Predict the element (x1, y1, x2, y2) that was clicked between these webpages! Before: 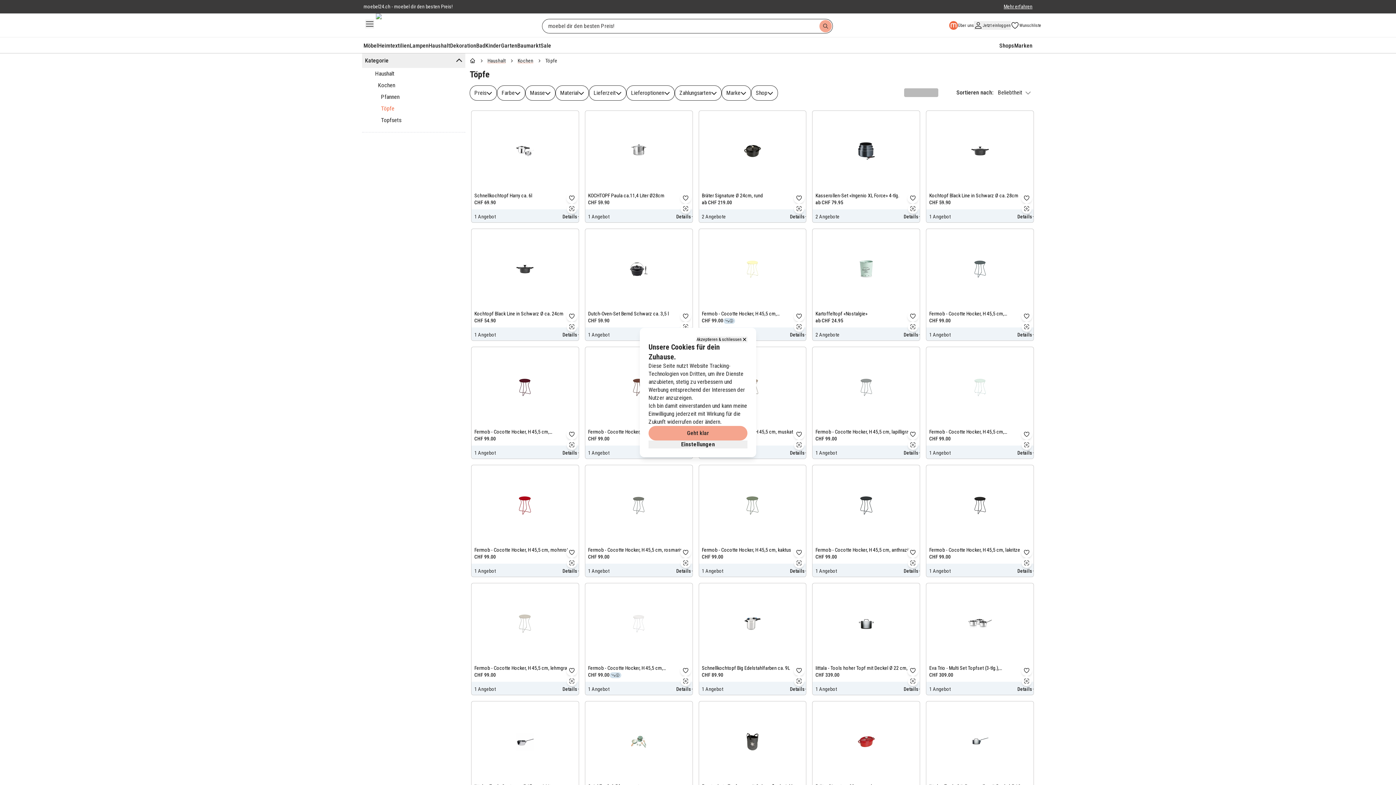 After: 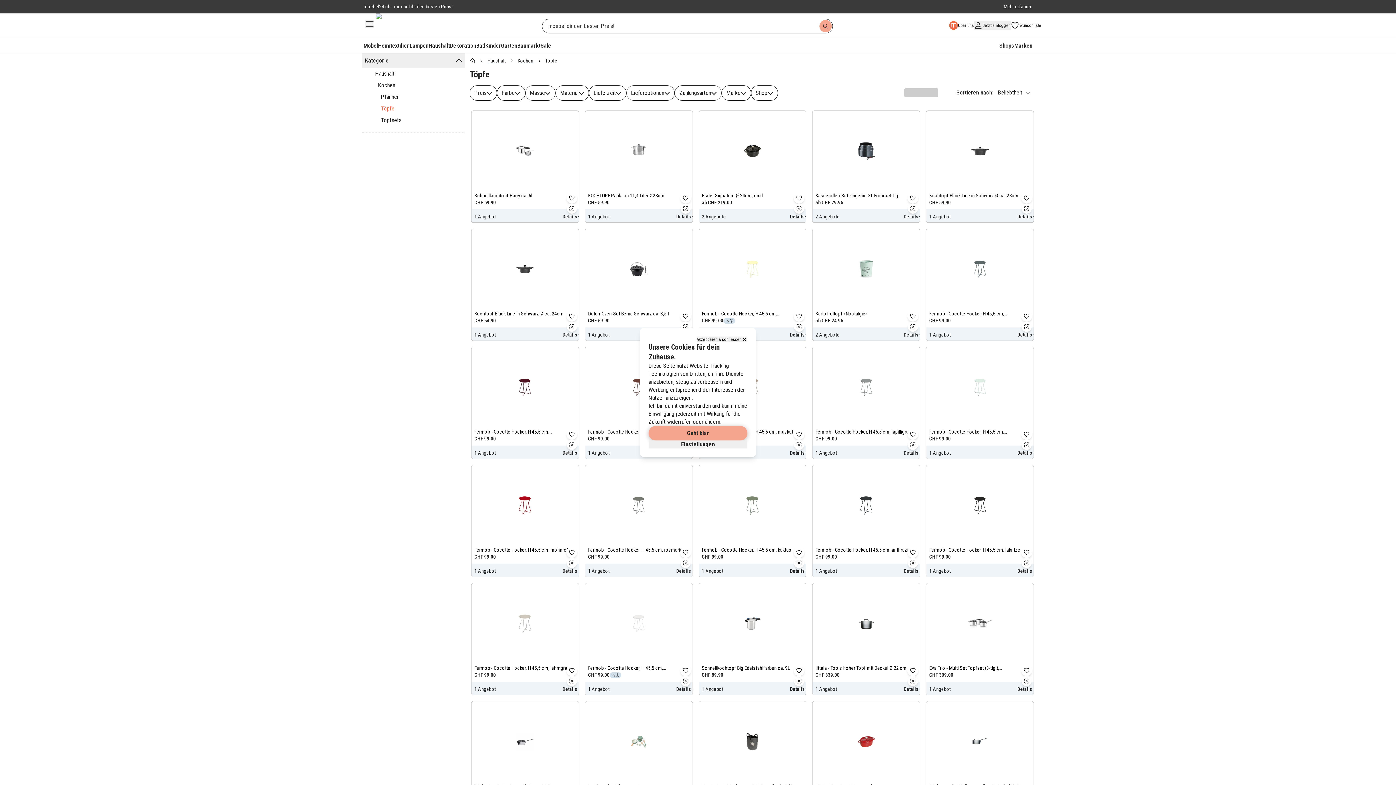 Action: label: Geht klar bbox: (648, 426, 747, 440)